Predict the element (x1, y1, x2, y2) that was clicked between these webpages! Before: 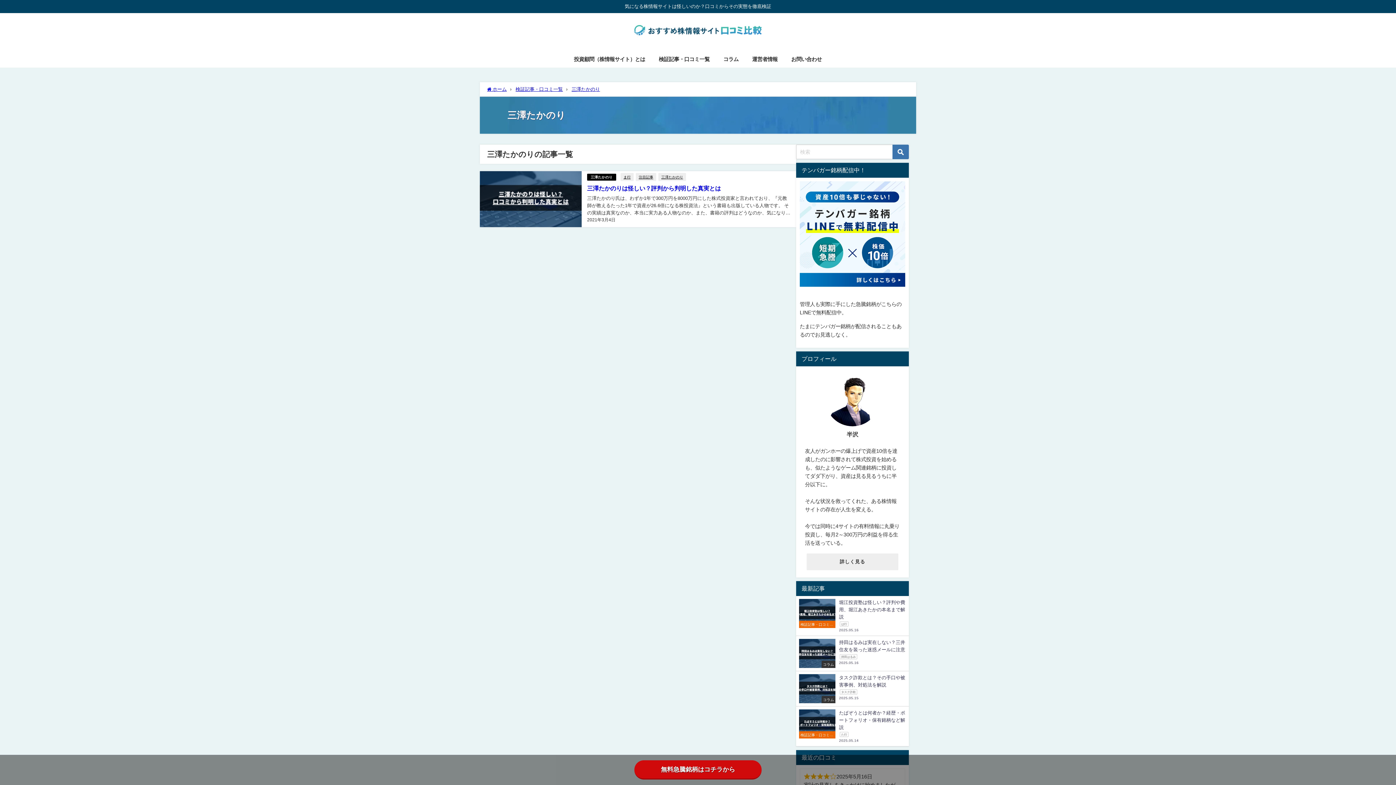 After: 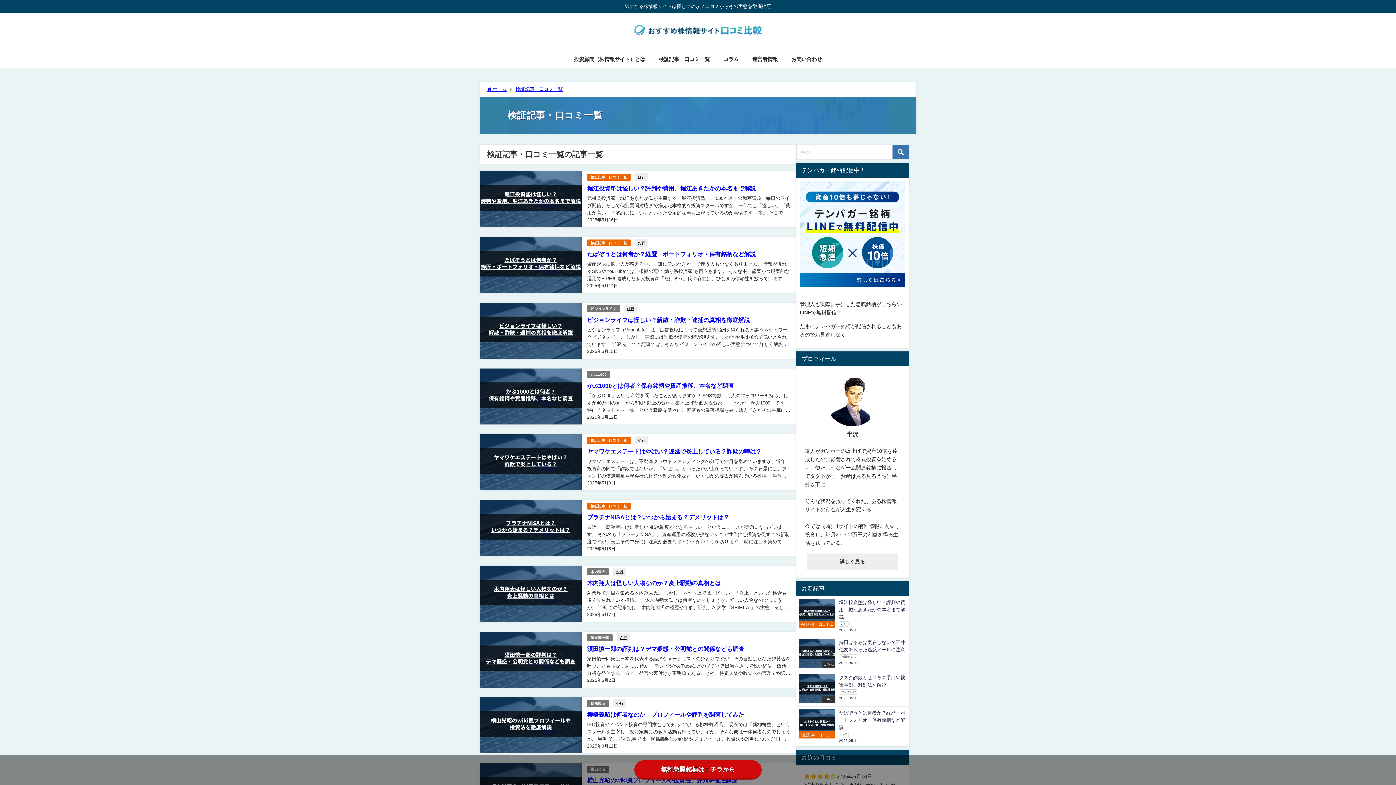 Action: label: 検証記事・口コミ一覧 bbox: (652, 50, 716, 67)